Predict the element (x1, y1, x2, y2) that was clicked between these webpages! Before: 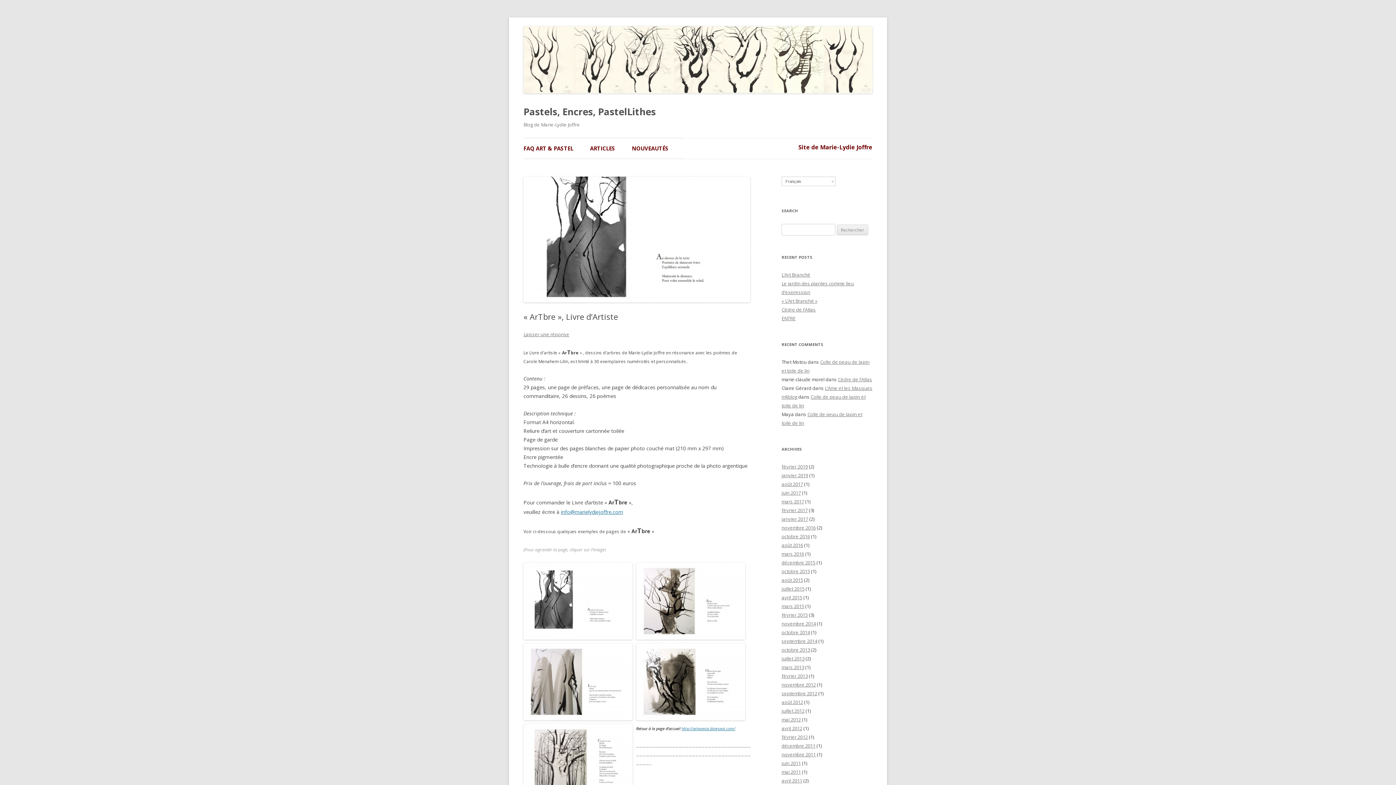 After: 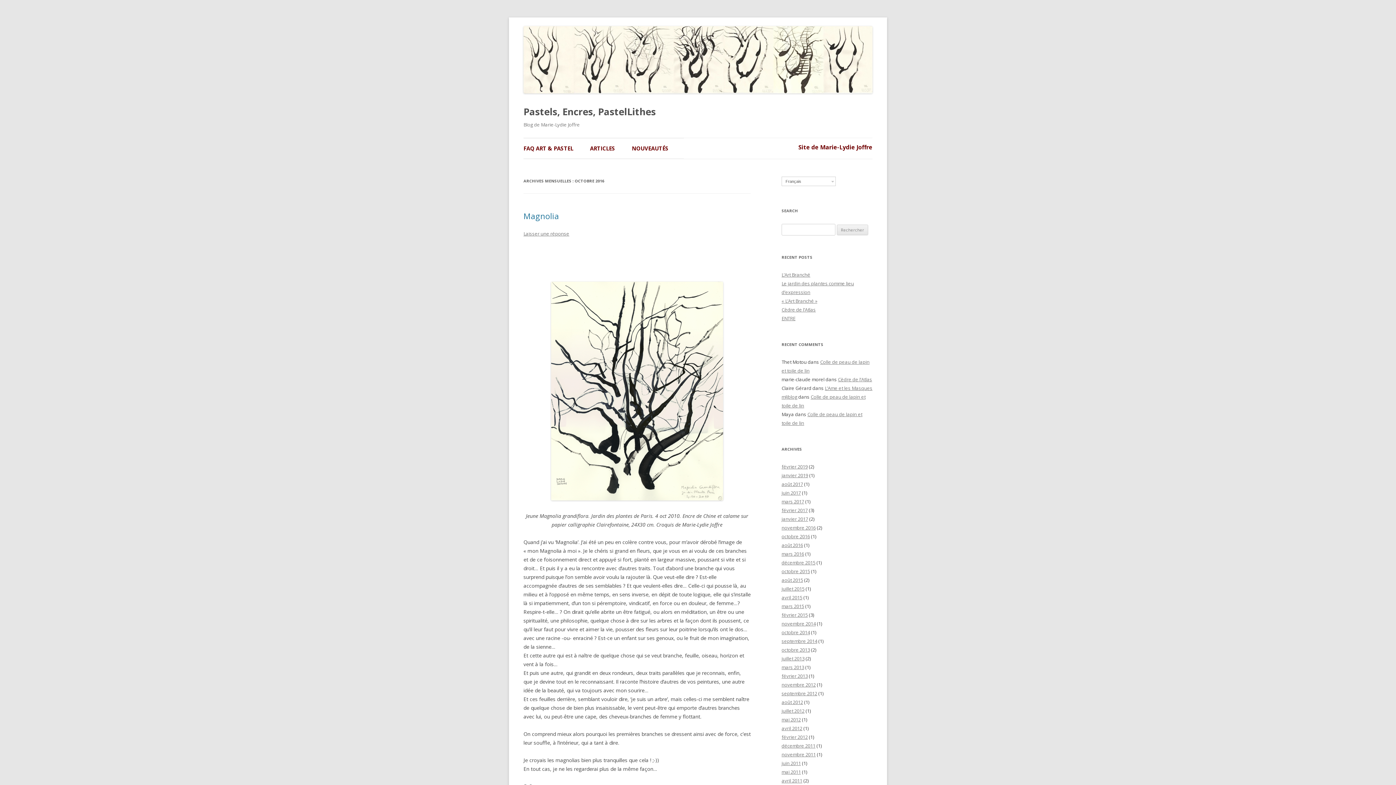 Action: label: octobre 2016 bbox: (781, 533, 810, 540)